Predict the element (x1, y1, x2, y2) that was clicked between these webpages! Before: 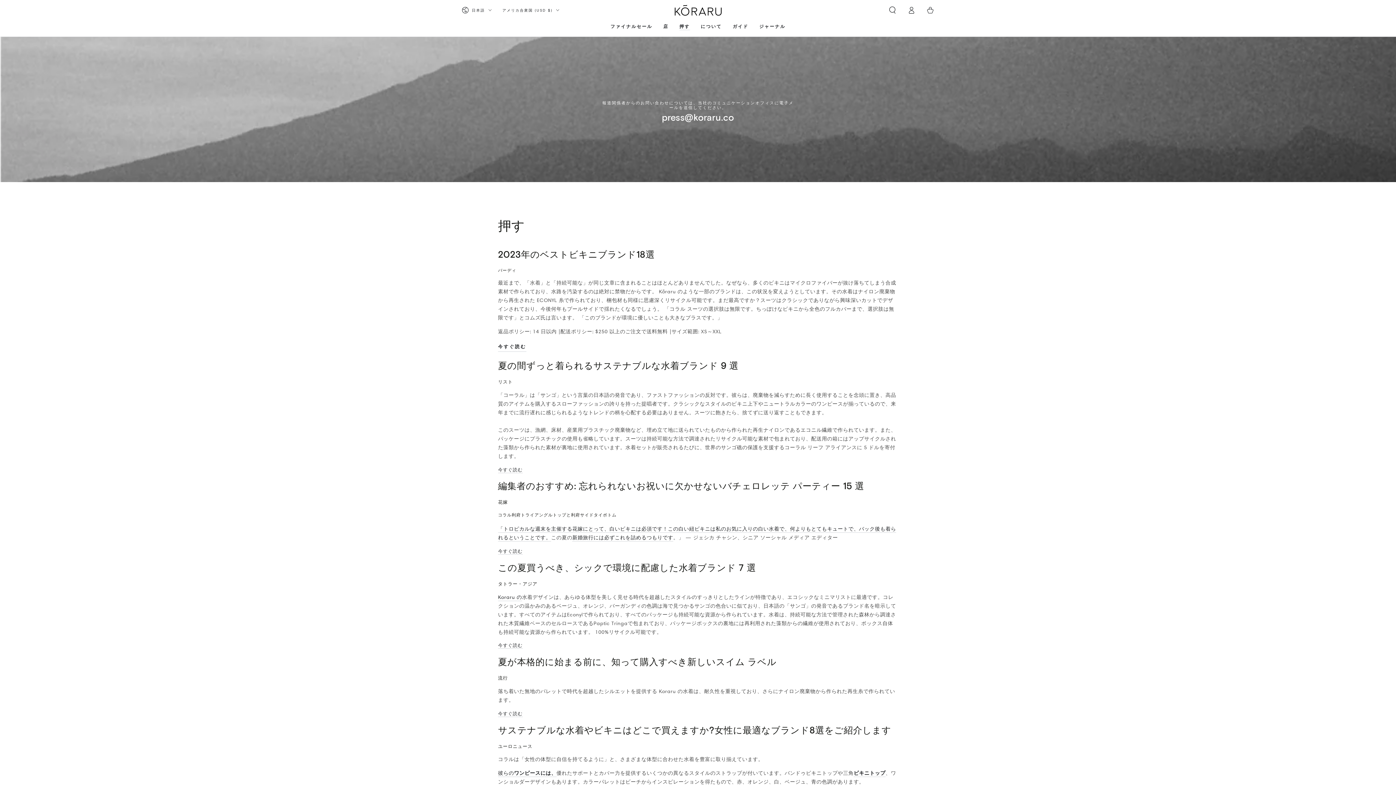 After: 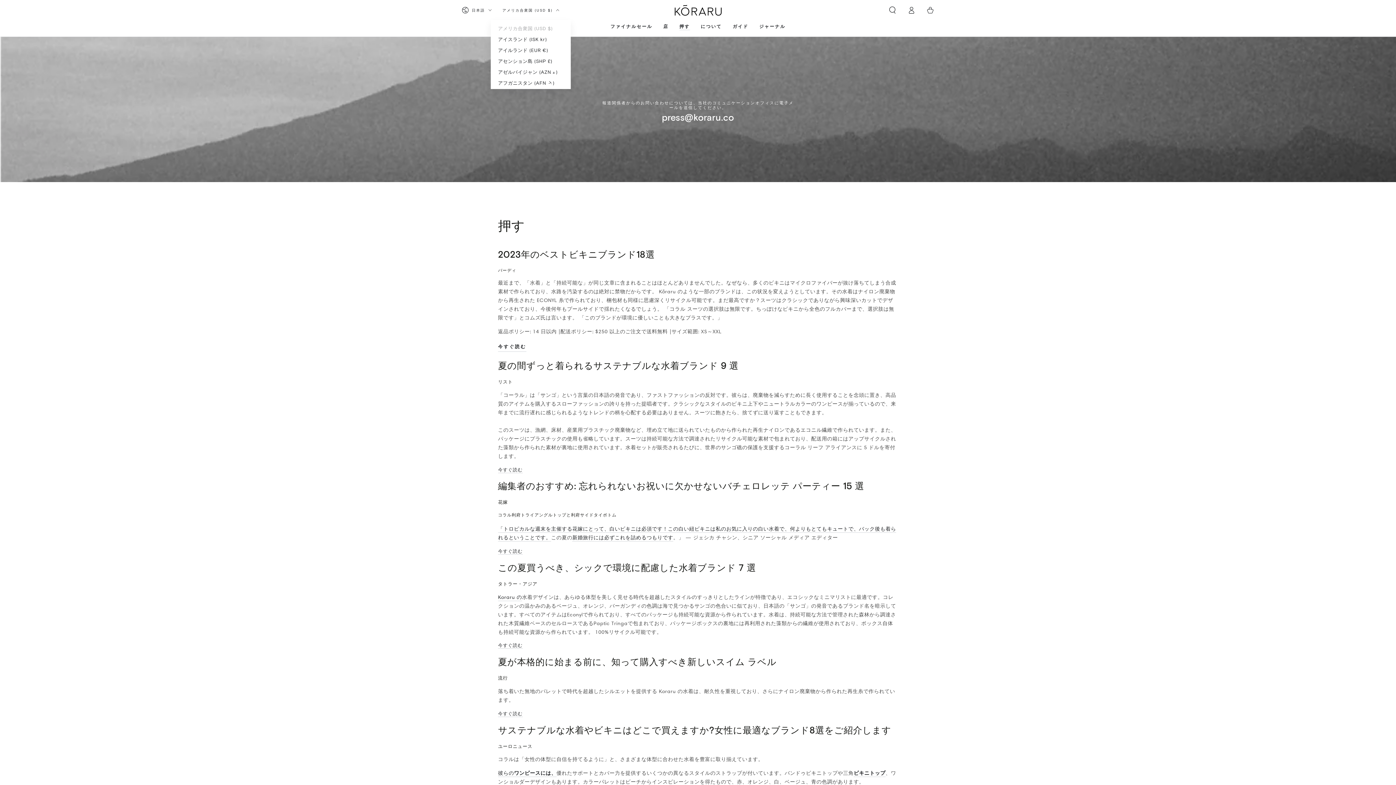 Action: label: アメリカ合衆国 (USD $) bbox: (502, 2, 559, 18)